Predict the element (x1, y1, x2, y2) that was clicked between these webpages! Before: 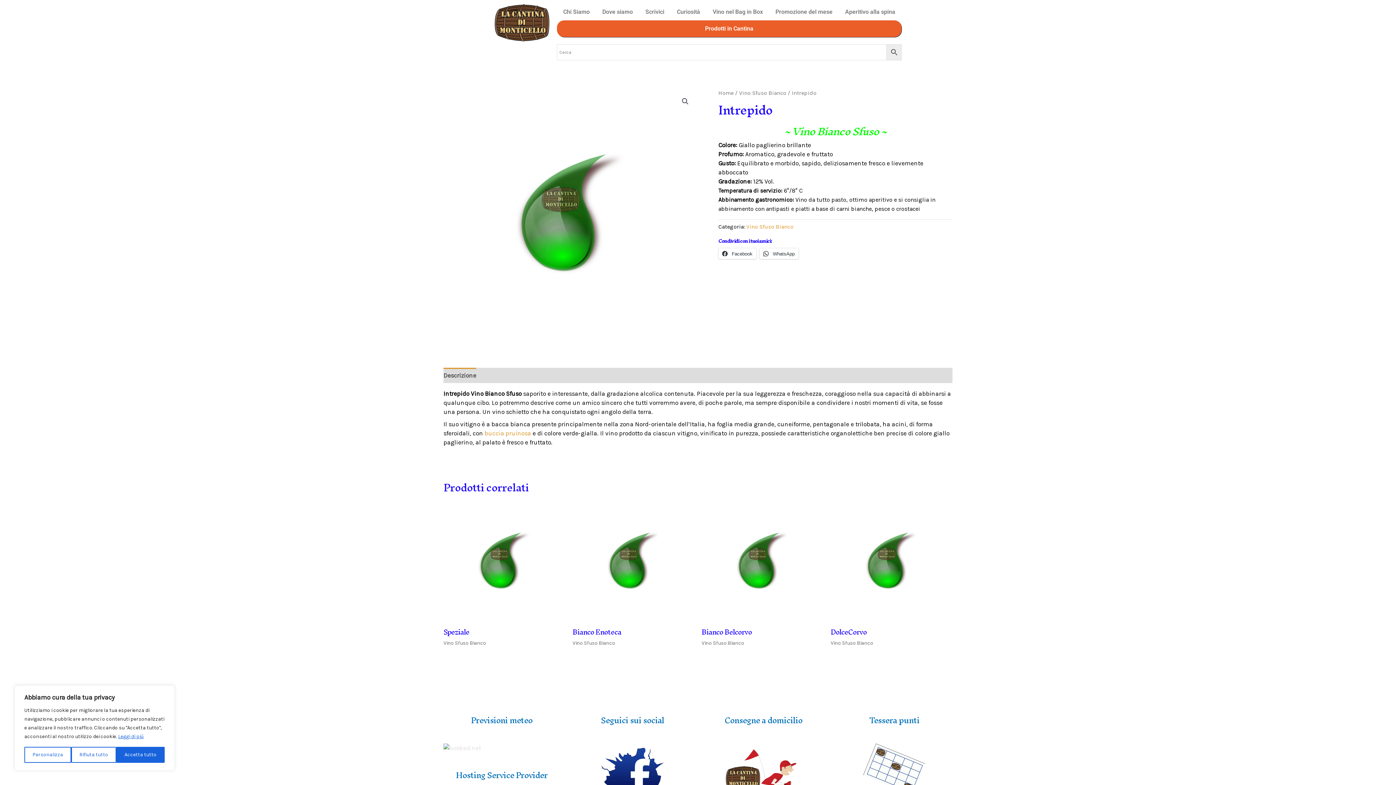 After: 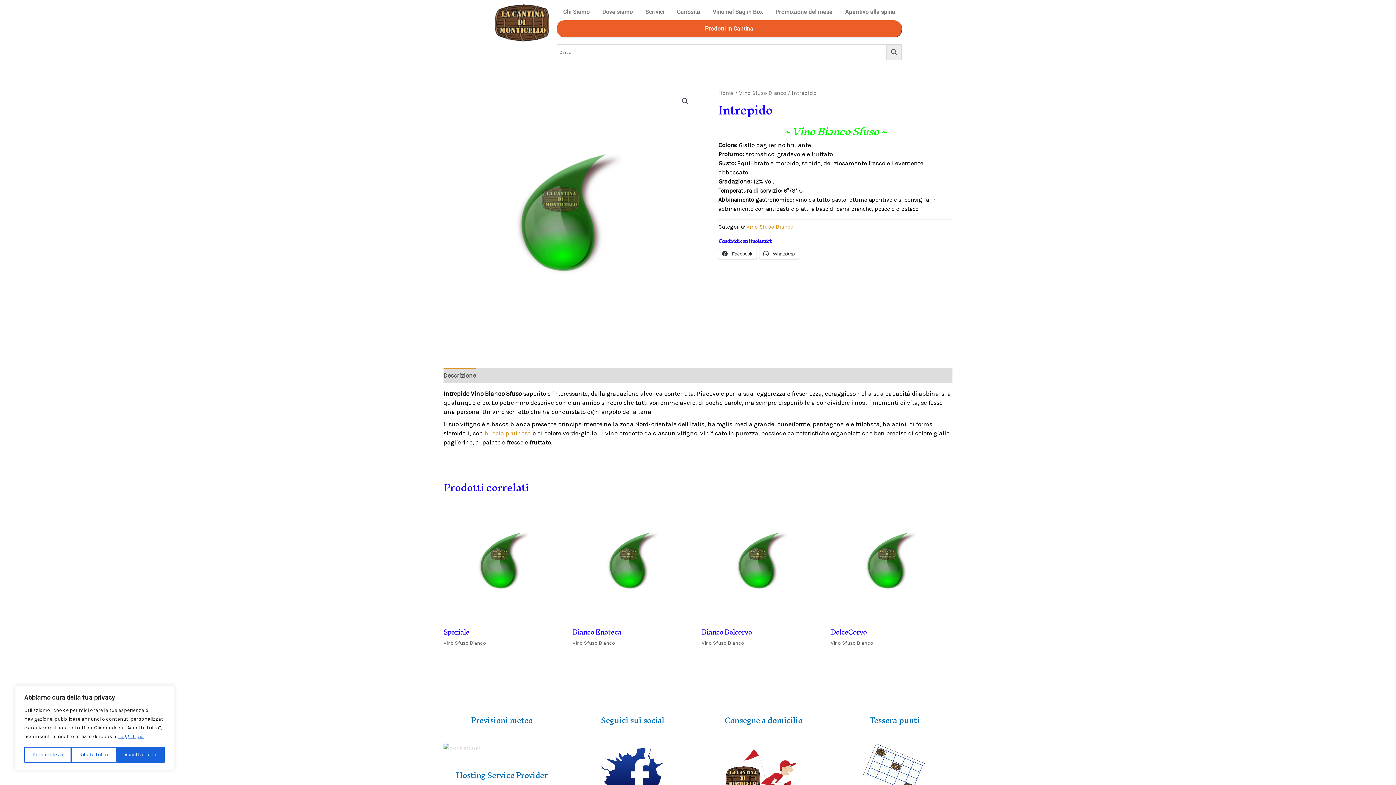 Action: label: Leggi di più bbox: (117, 733, 144, 740)